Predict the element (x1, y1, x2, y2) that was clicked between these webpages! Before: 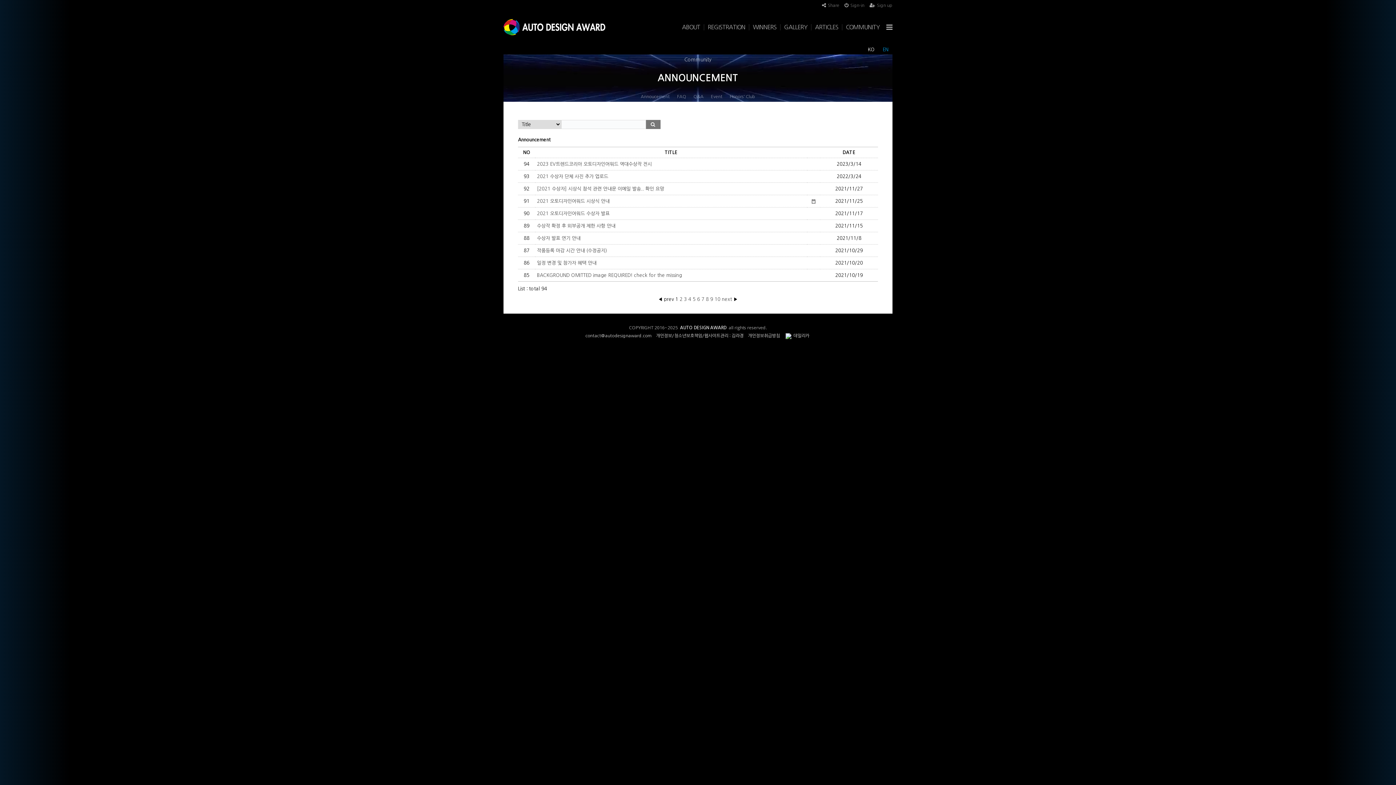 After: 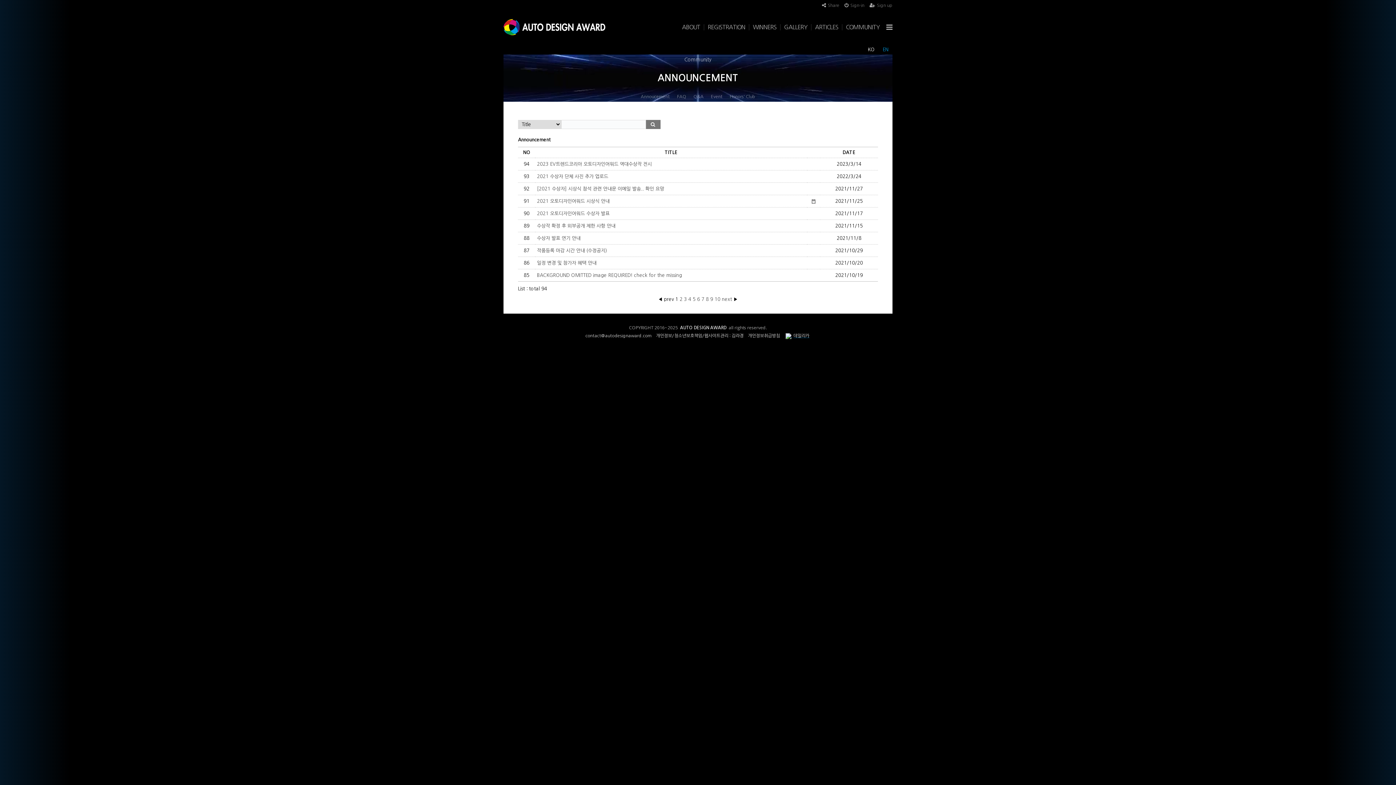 Action: bbox: (785, 333, 810, 338) label:  데일리카